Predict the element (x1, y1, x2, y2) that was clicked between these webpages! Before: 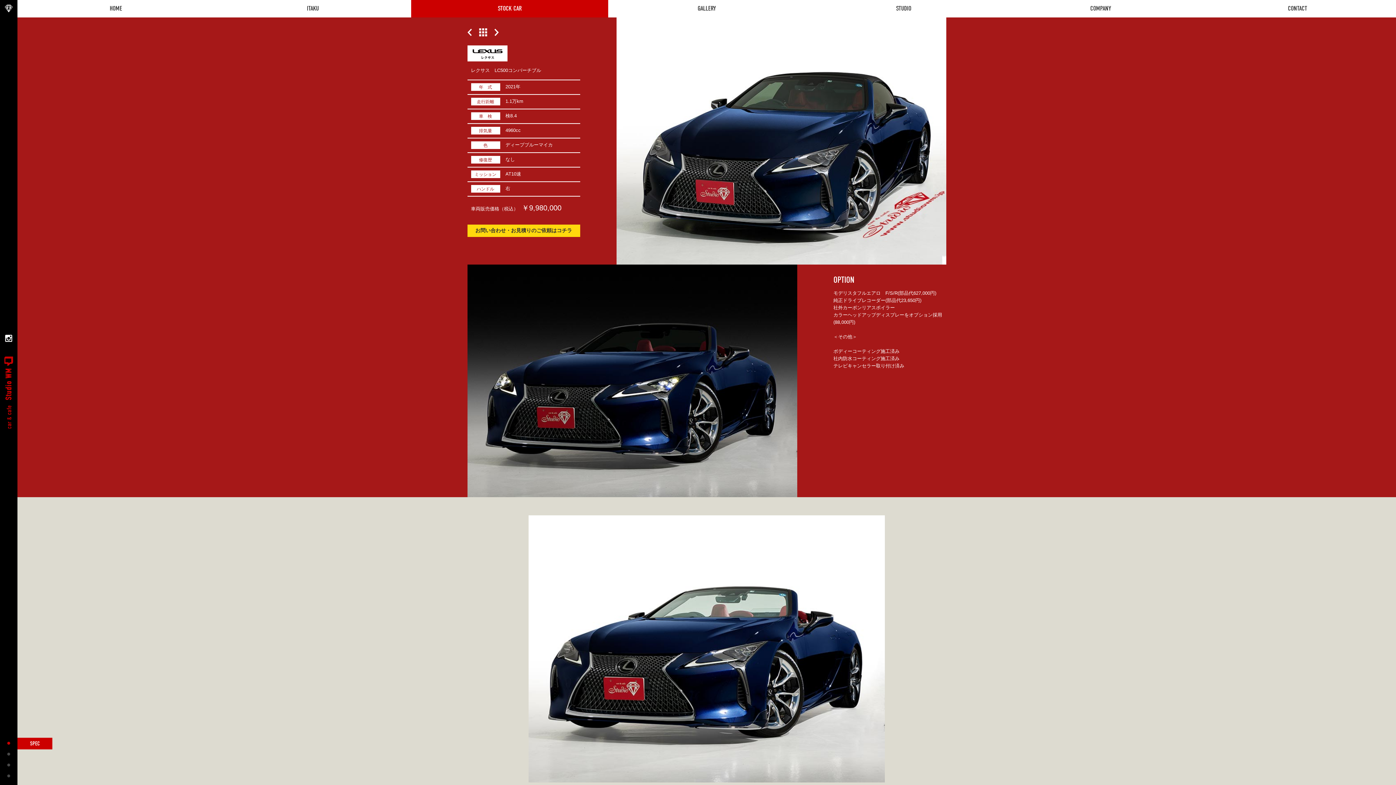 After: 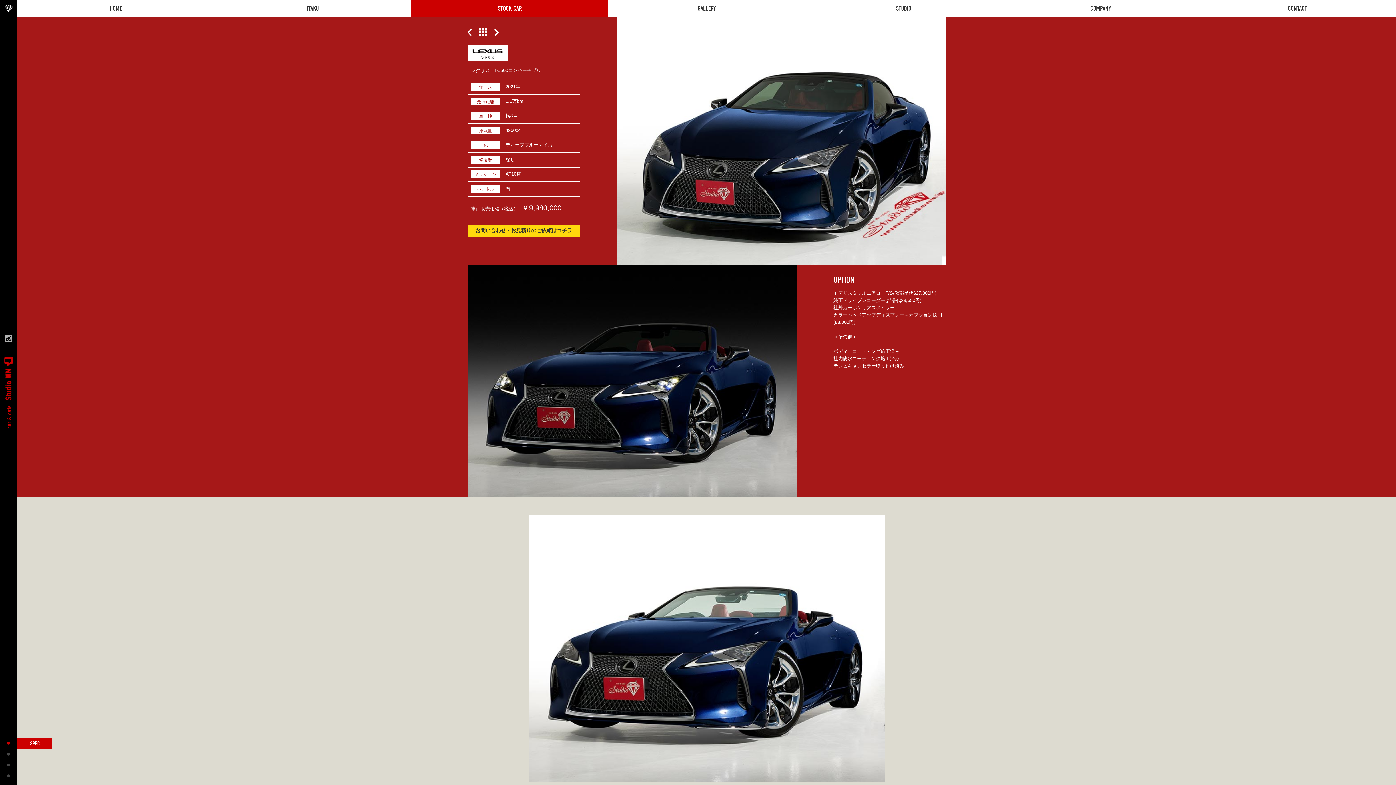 Action: bbox: (5, 334, 12, 342)